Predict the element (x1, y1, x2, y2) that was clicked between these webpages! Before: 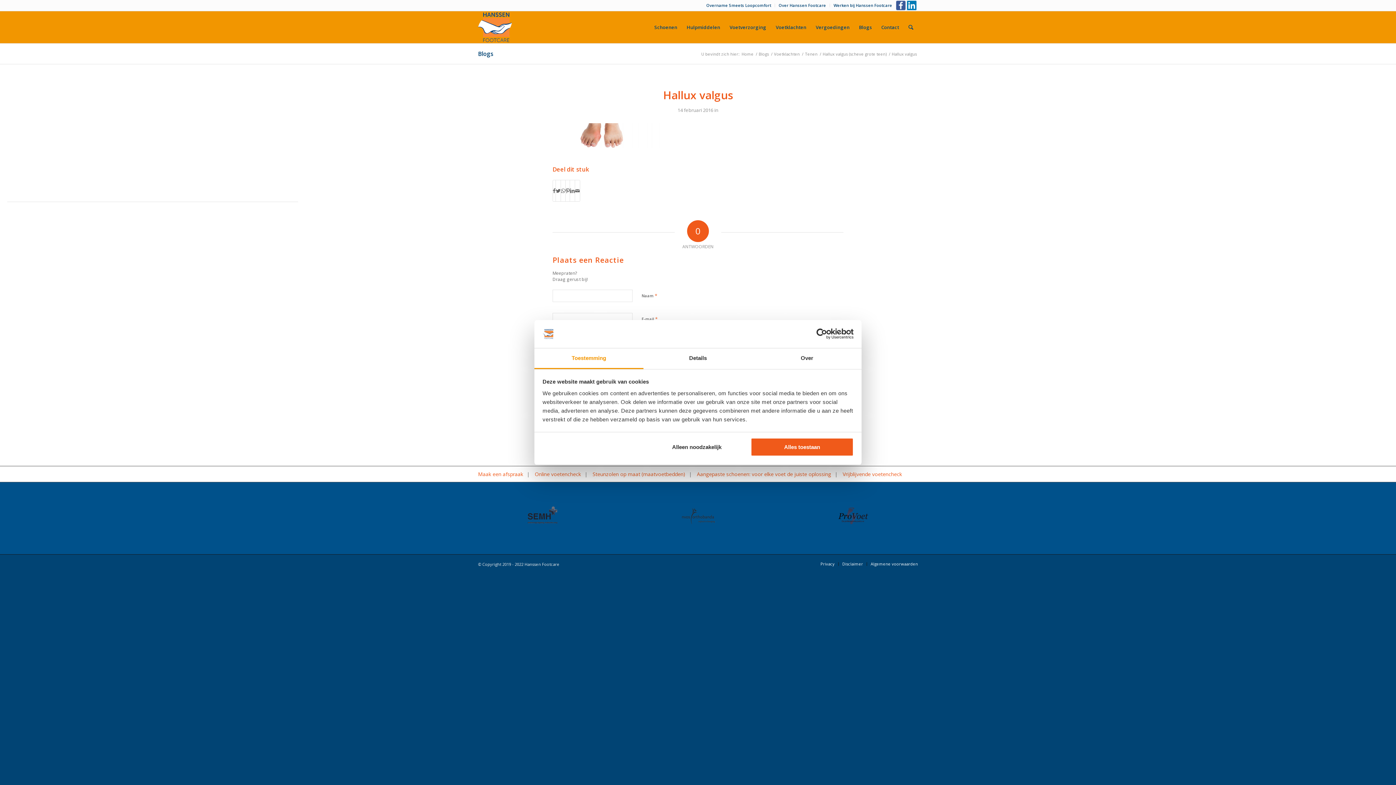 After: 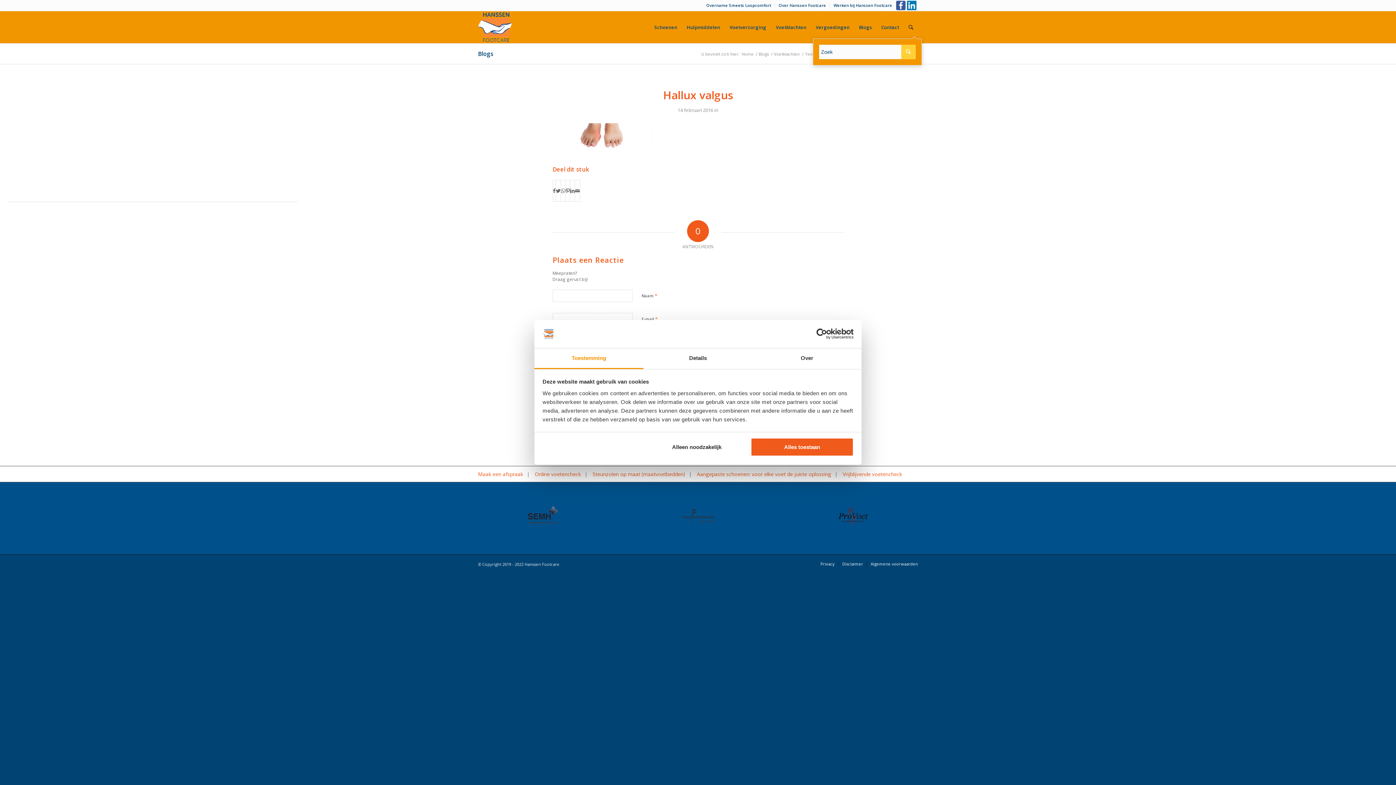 Action: label: Zoek bbox: (904, 11, 918, 43)